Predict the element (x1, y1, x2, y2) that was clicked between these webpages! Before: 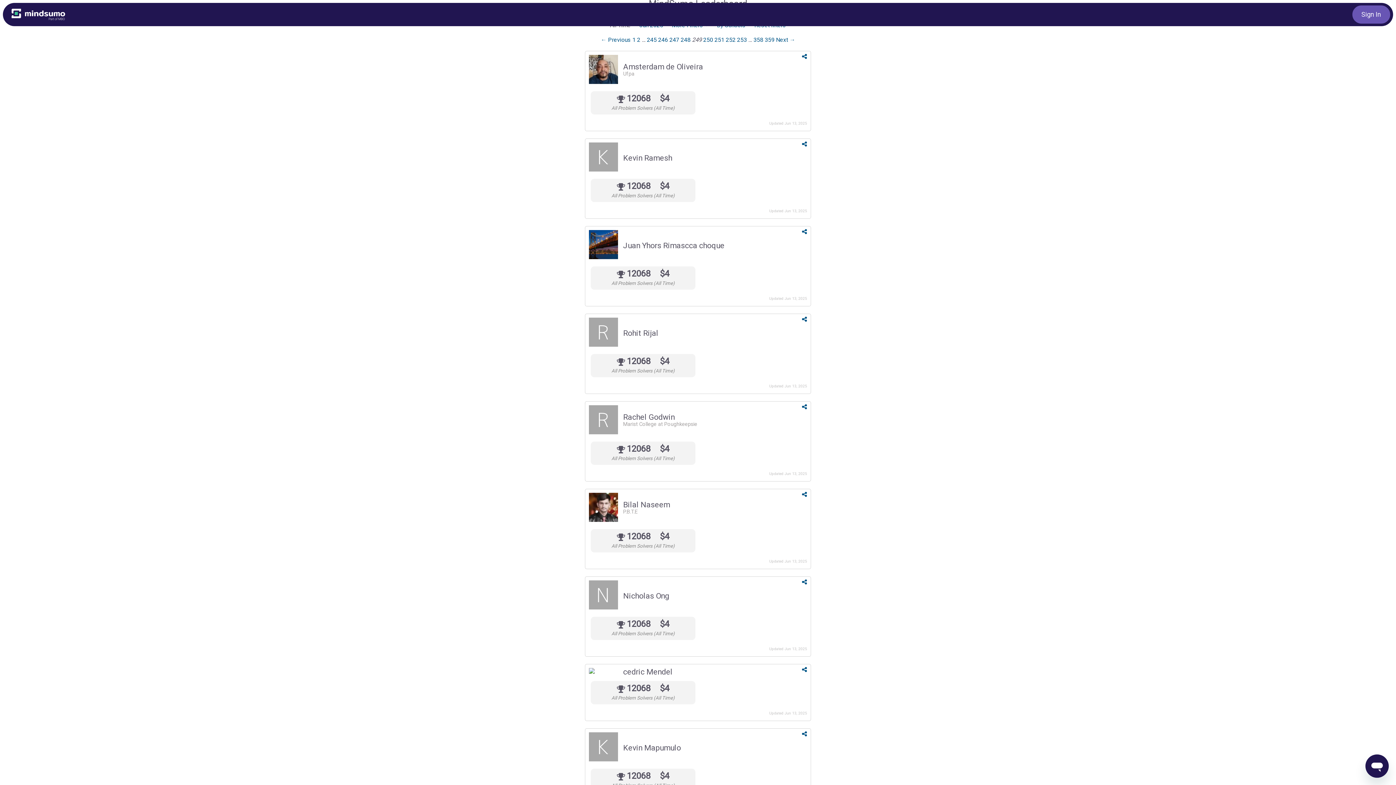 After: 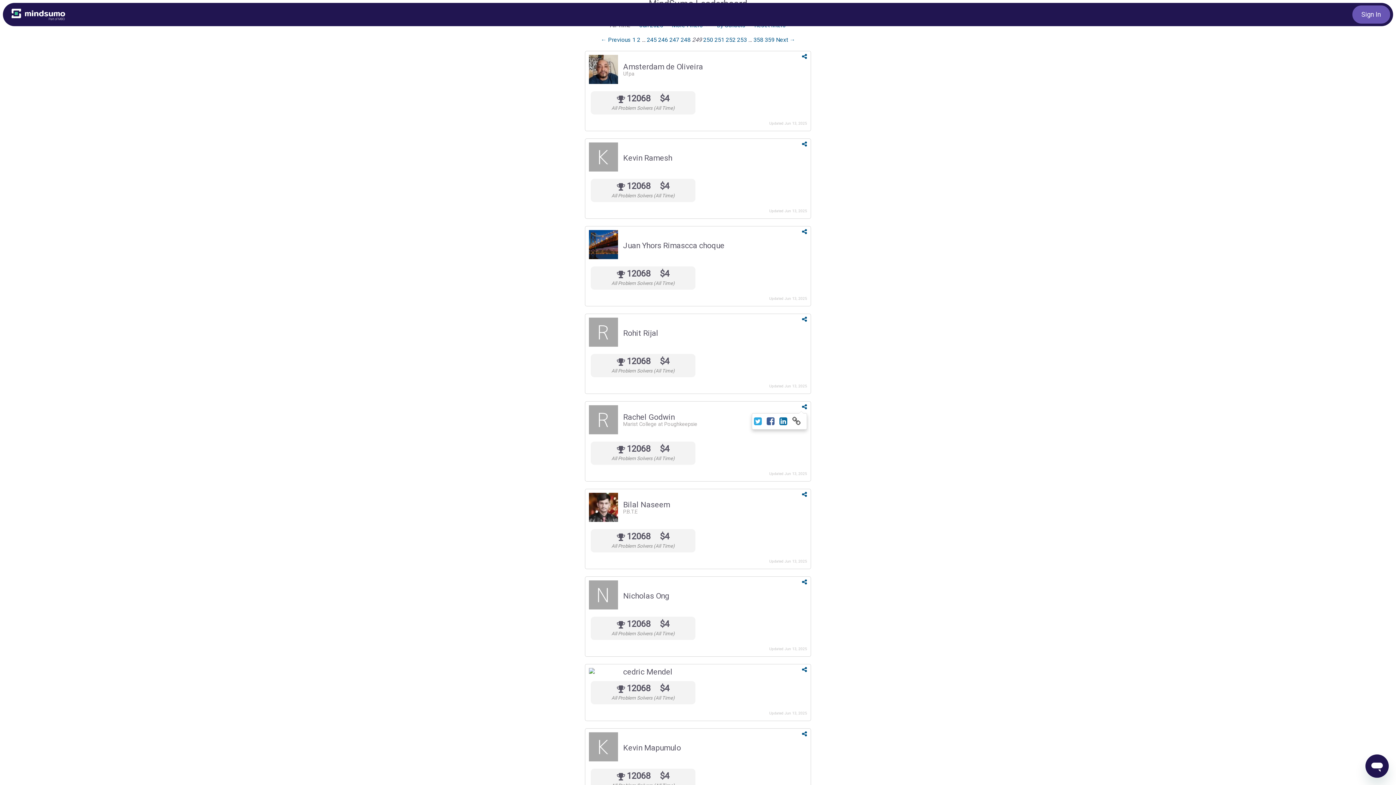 Action: bbox: (802, 403, 807, 410)